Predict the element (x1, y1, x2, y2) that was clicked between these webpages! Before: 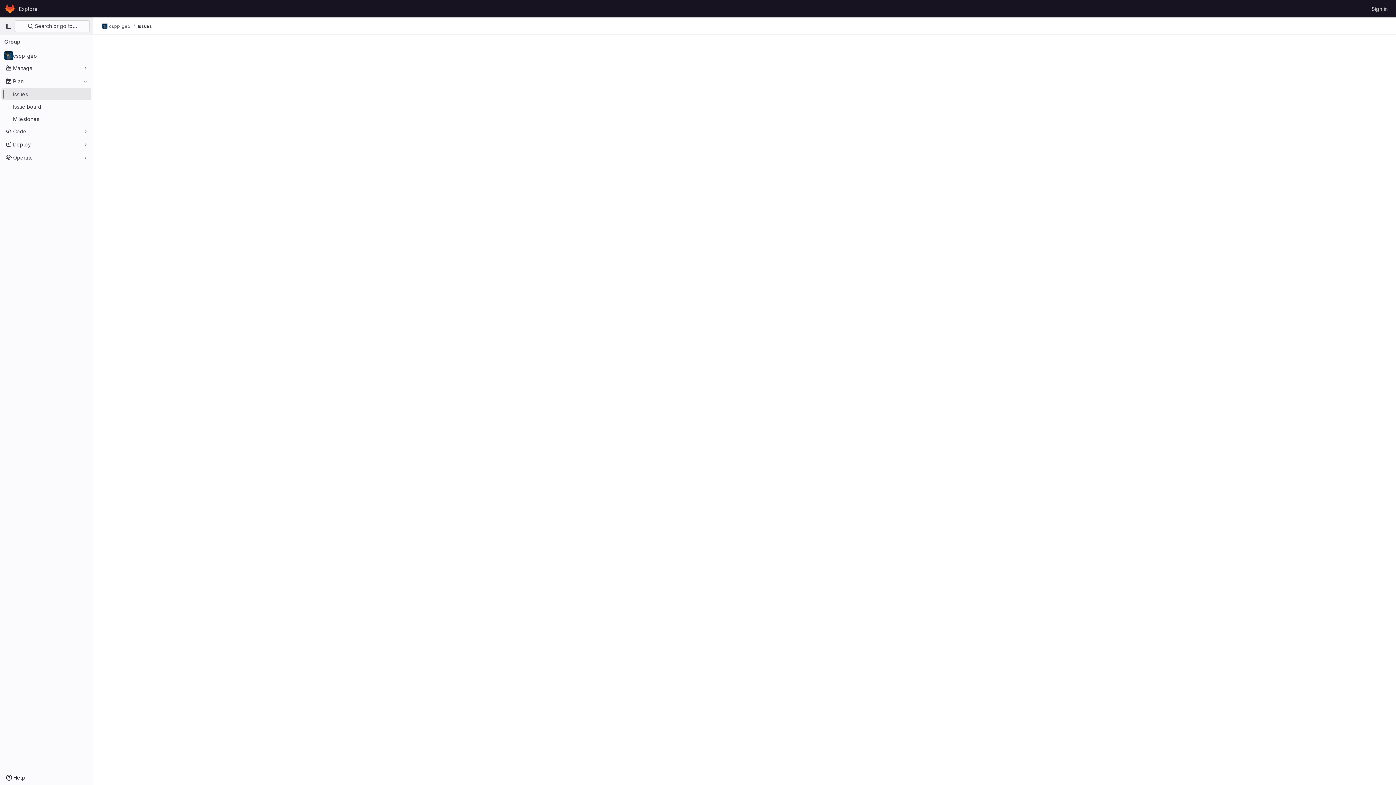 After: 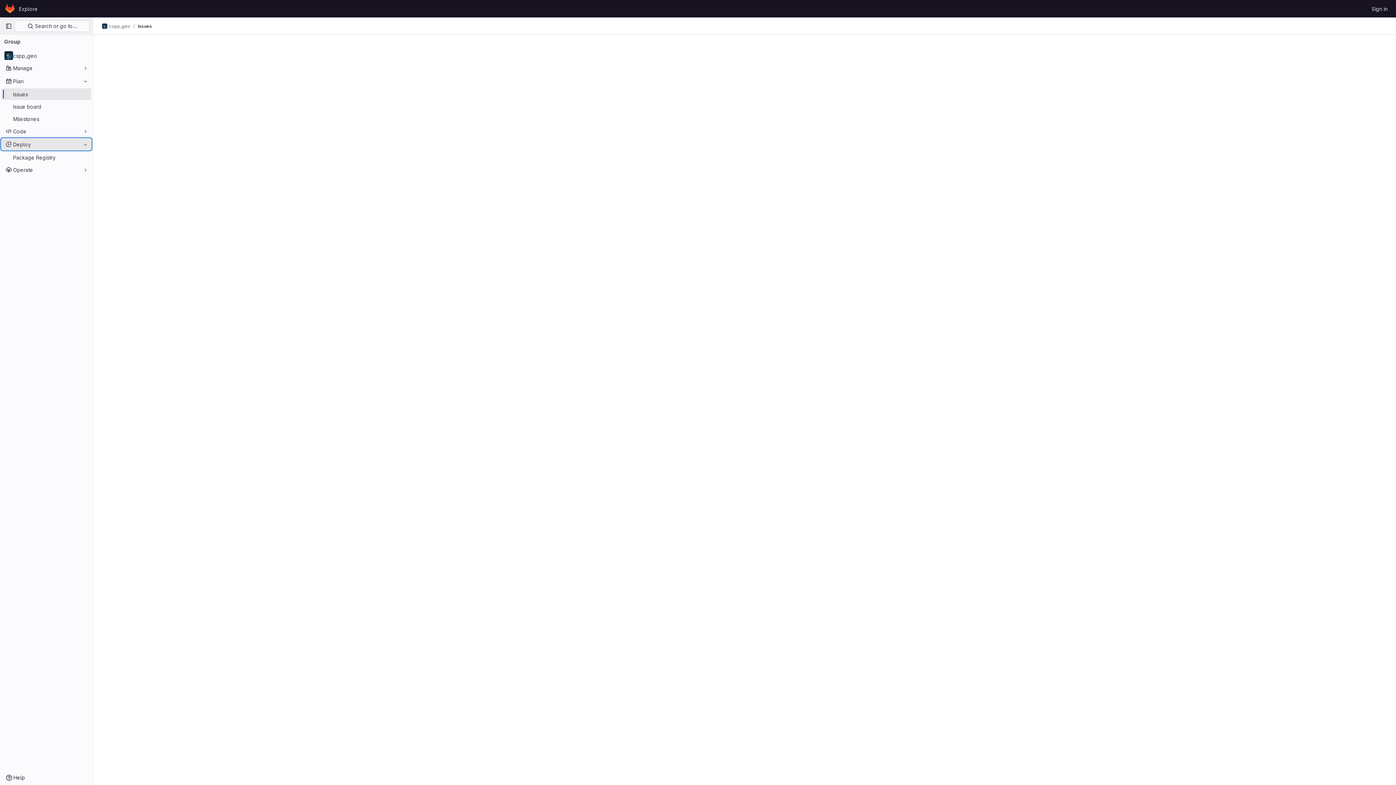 Action: label: Deploy bbox: (1, 138, 91, 150)